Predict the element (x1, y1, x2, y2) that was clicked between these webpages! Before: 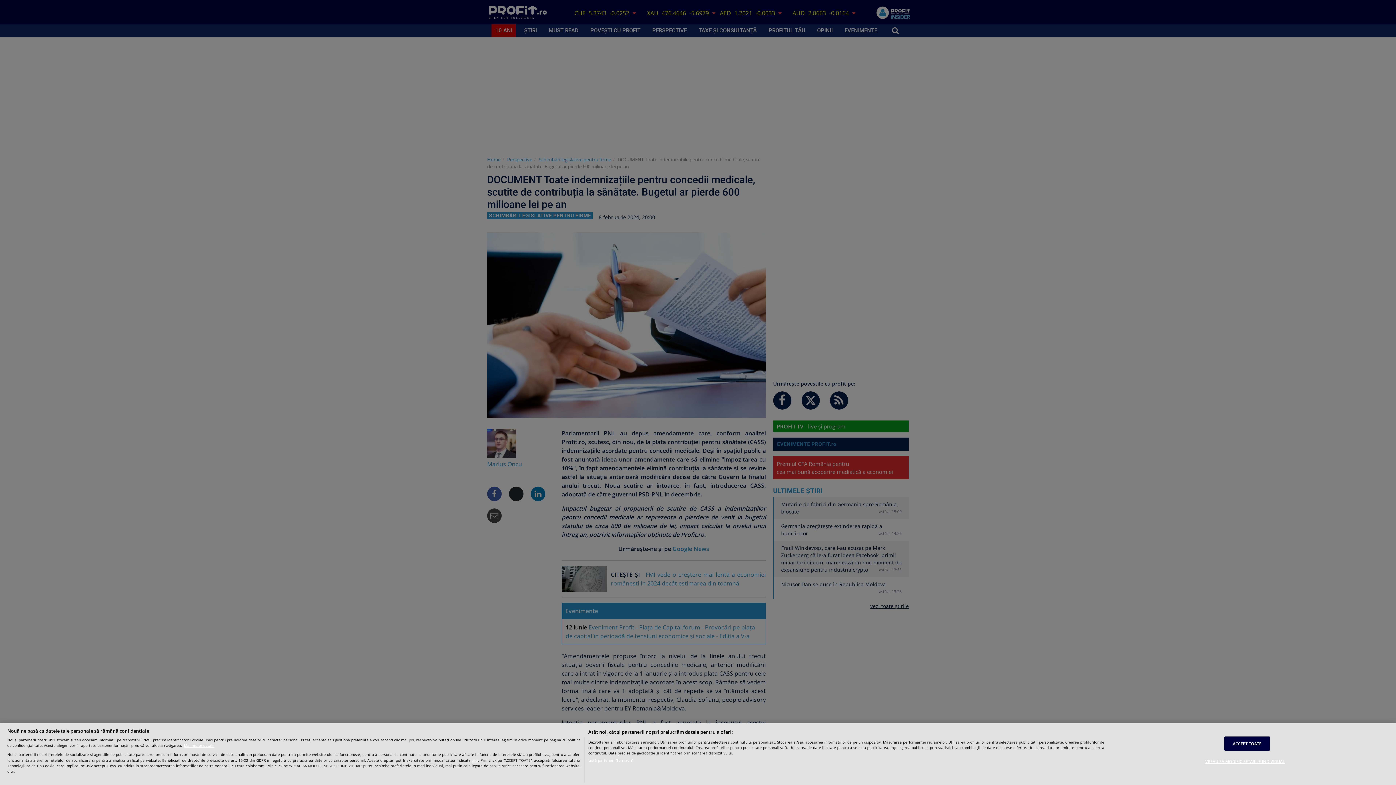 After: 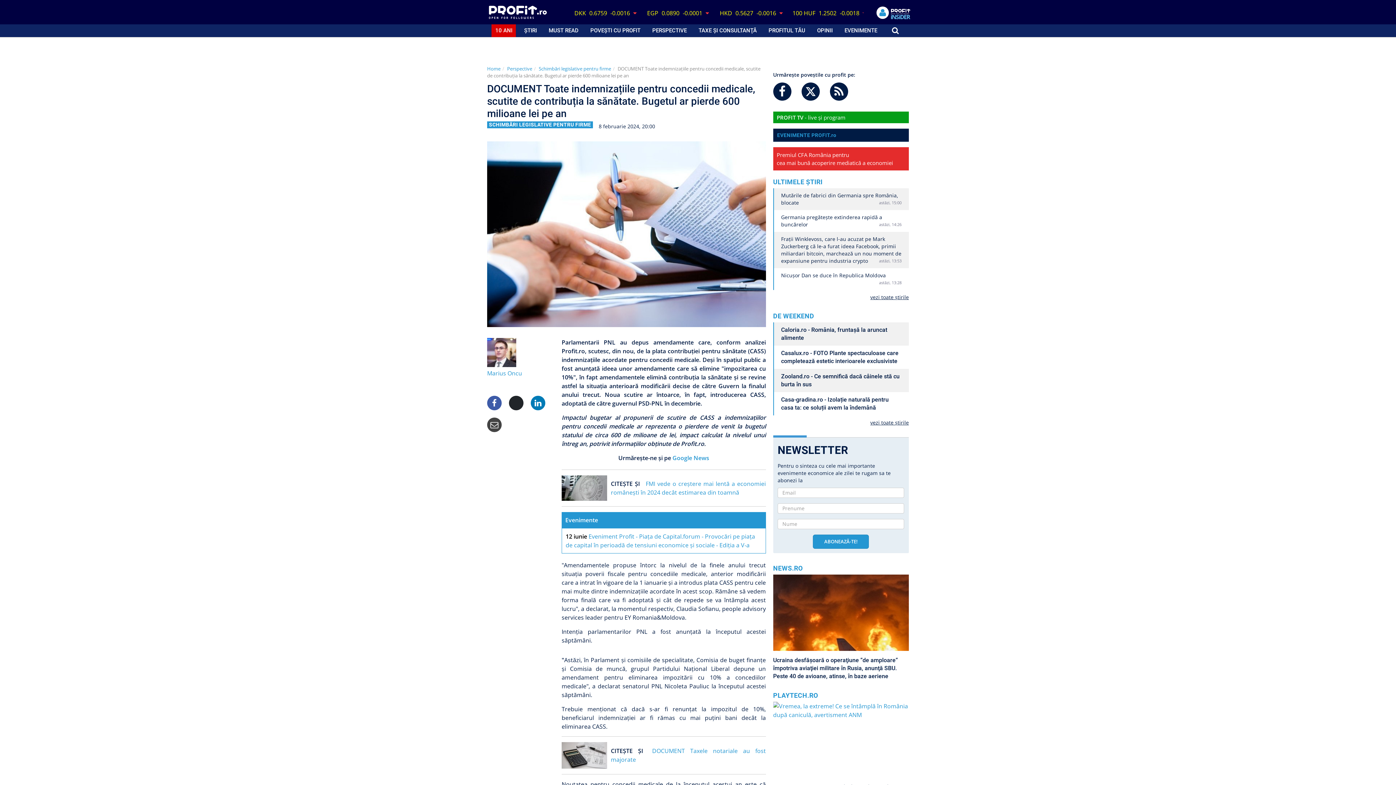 Action: label: ACCEPT TOATE bbox: (1224, 736, 1270, 751)